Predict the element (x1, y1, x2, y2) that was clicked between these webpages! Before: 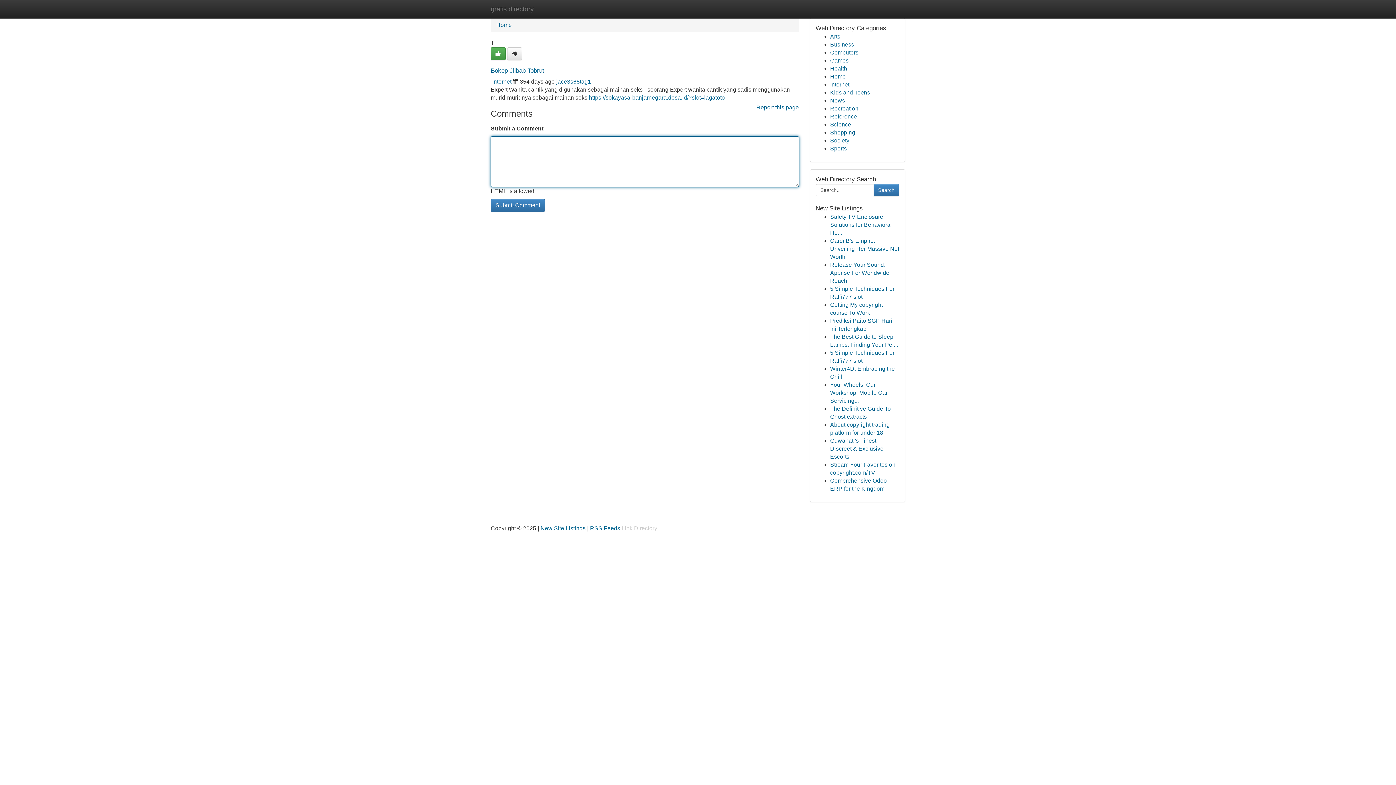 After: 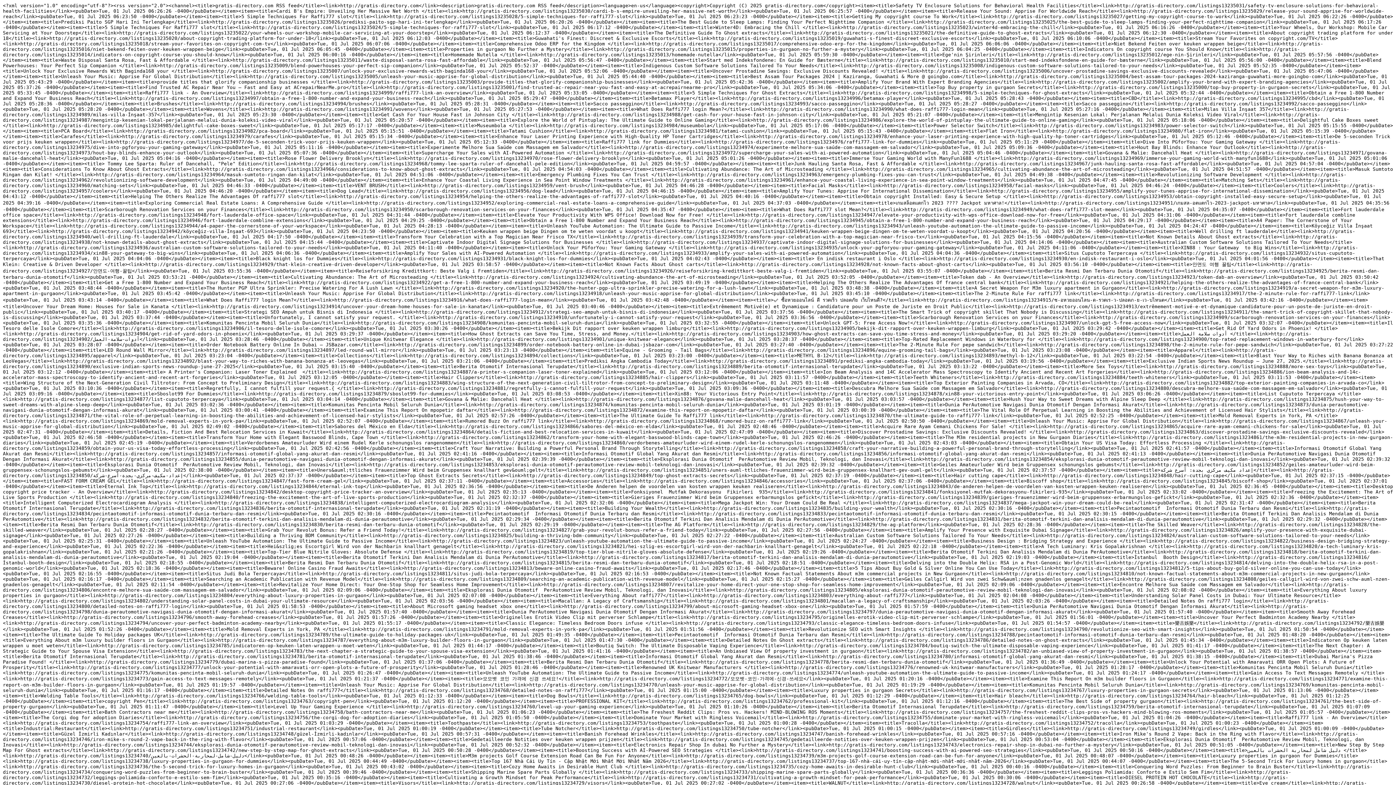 Action: label: RSS Feeds bbox: (590, 525, 620, 531)